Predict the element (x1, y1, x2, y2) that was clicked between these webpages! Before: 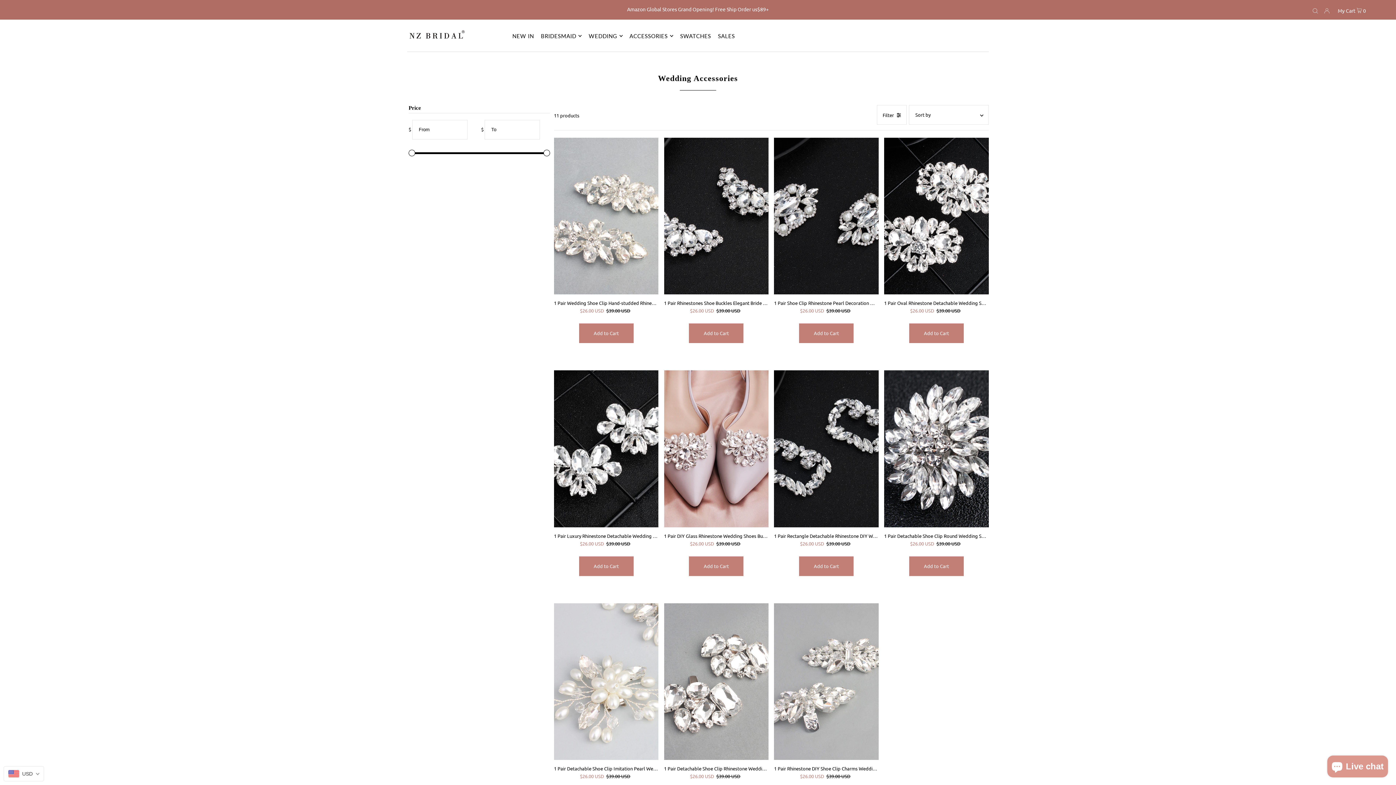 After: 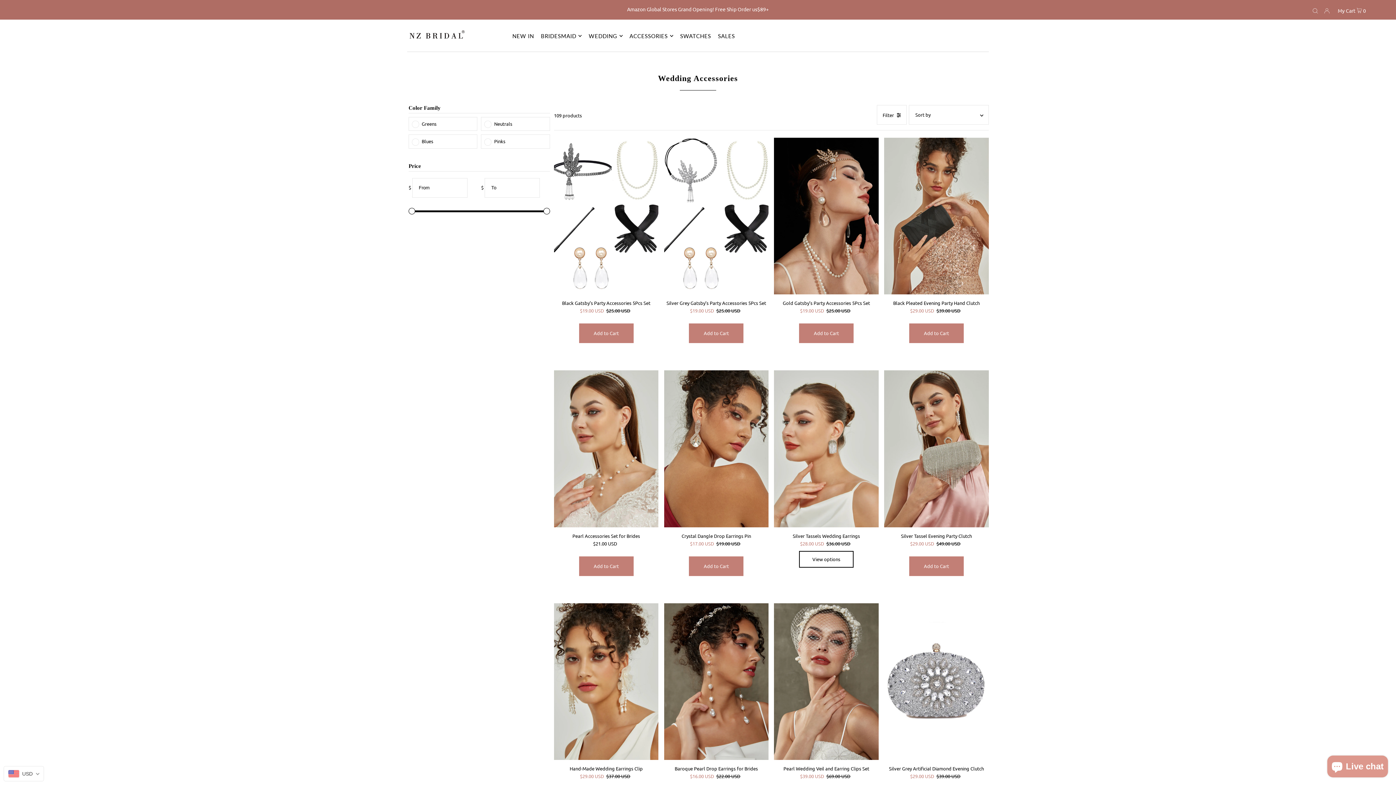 Action: bbox: (629, 26, 673, 45) label: ACCESSORIES